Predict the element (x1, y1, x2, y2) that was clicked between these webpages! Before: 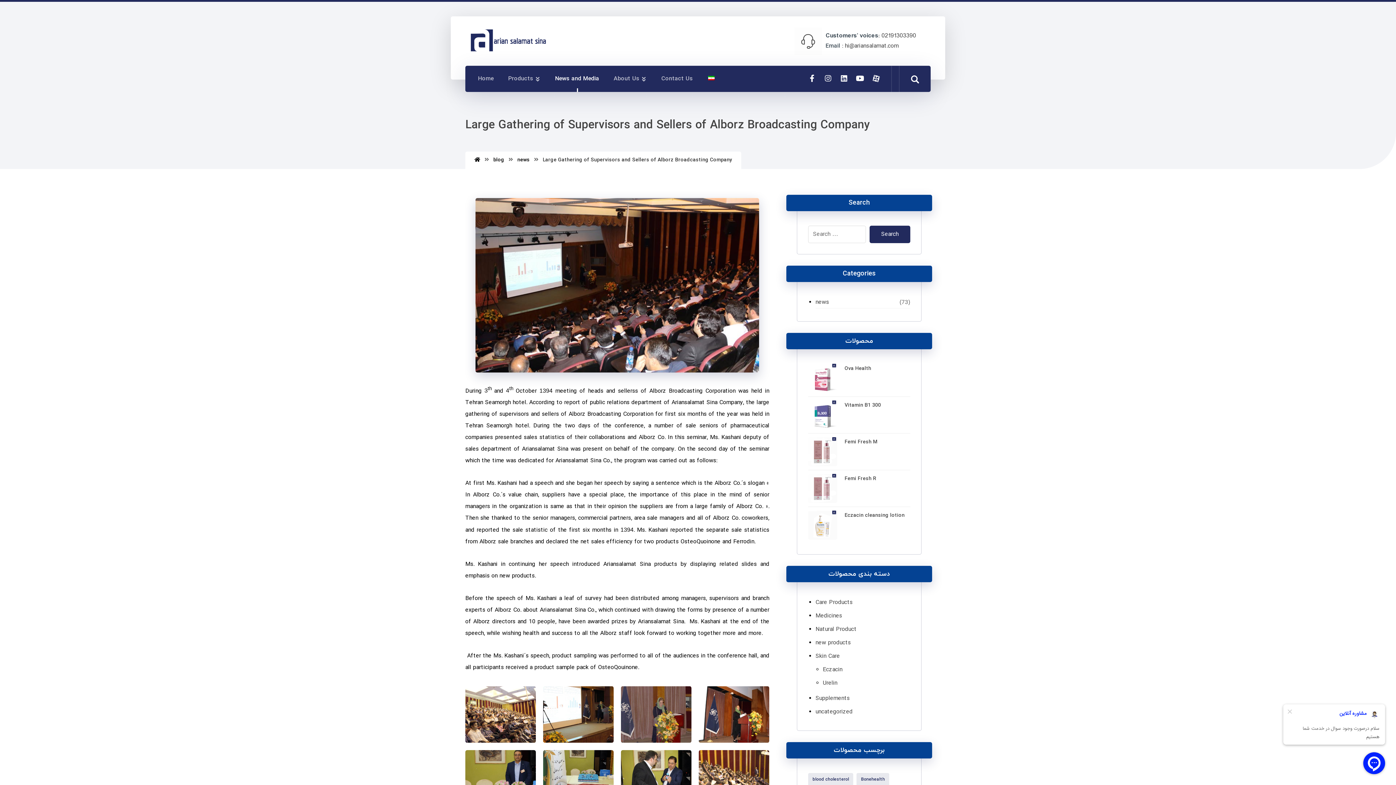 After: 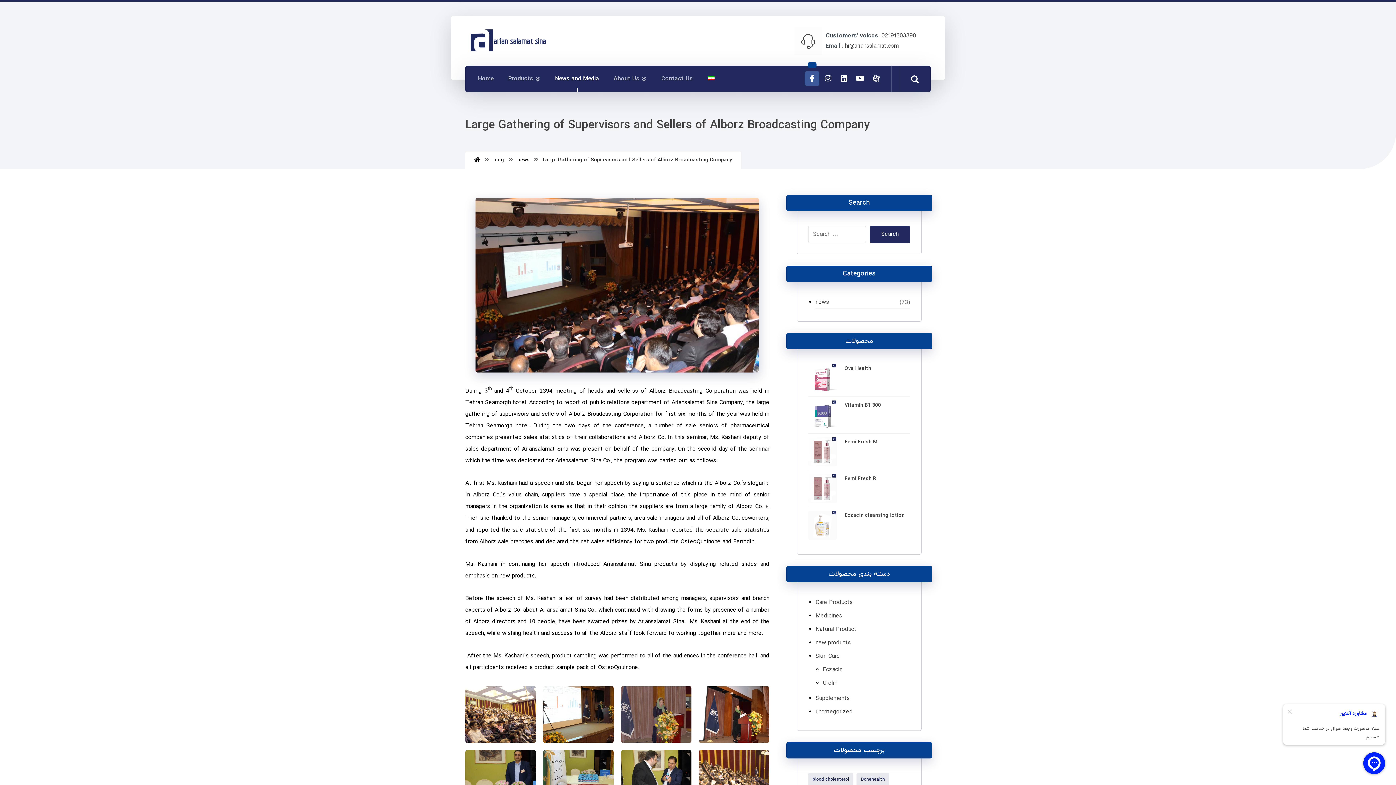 Action: label:   bbox: (805, 71, 819, 85)